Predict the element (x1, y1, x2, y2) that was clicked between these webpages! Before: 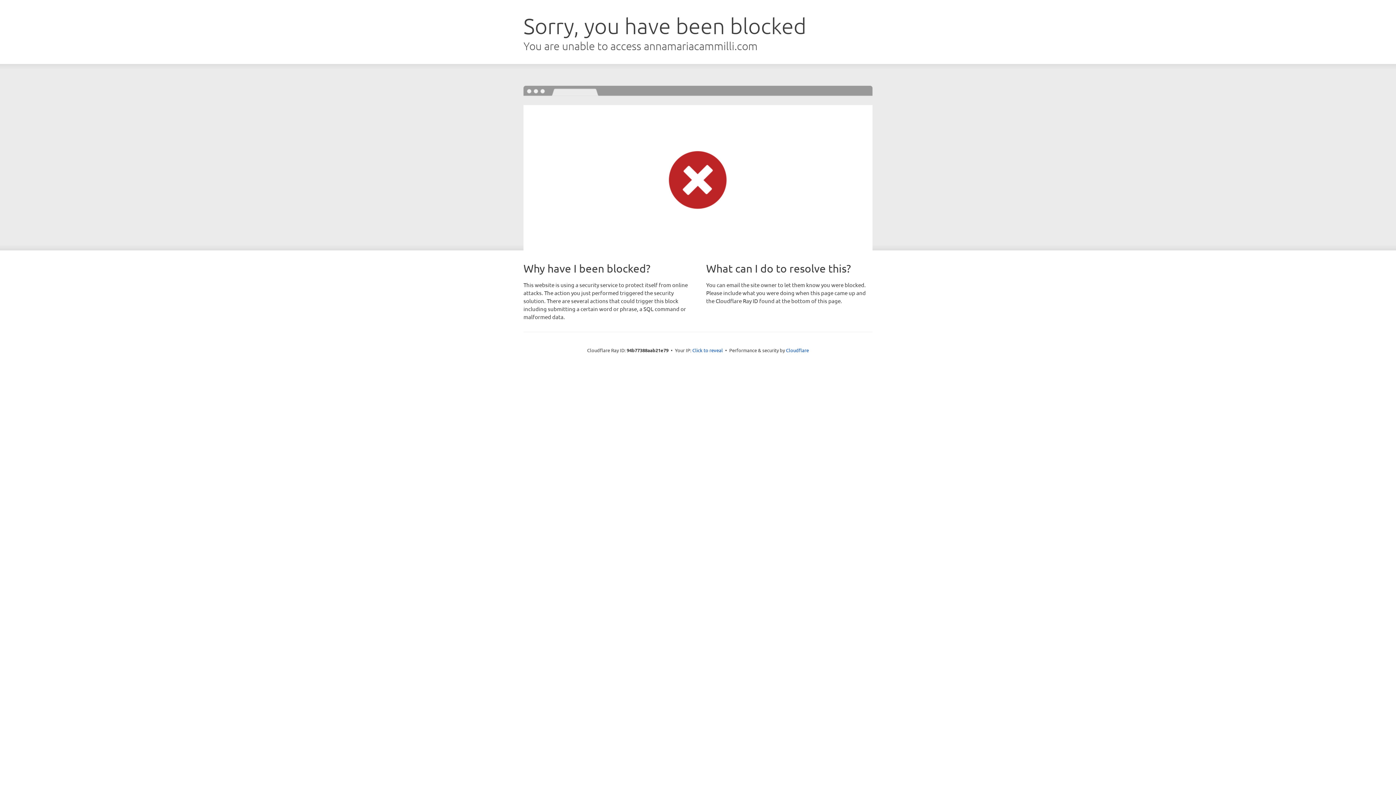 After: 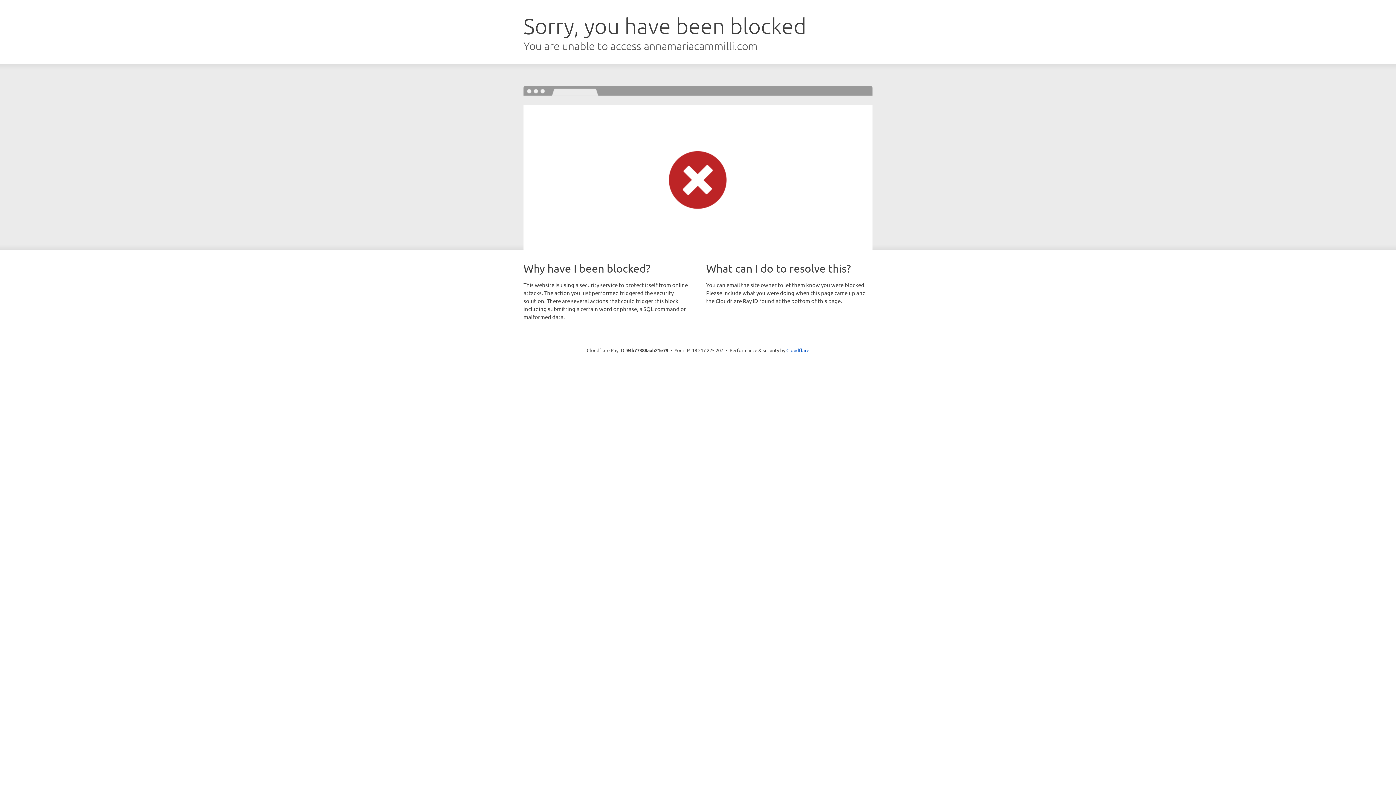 Action: label: Click to reveal bbox: (692, 346, 723, 353)